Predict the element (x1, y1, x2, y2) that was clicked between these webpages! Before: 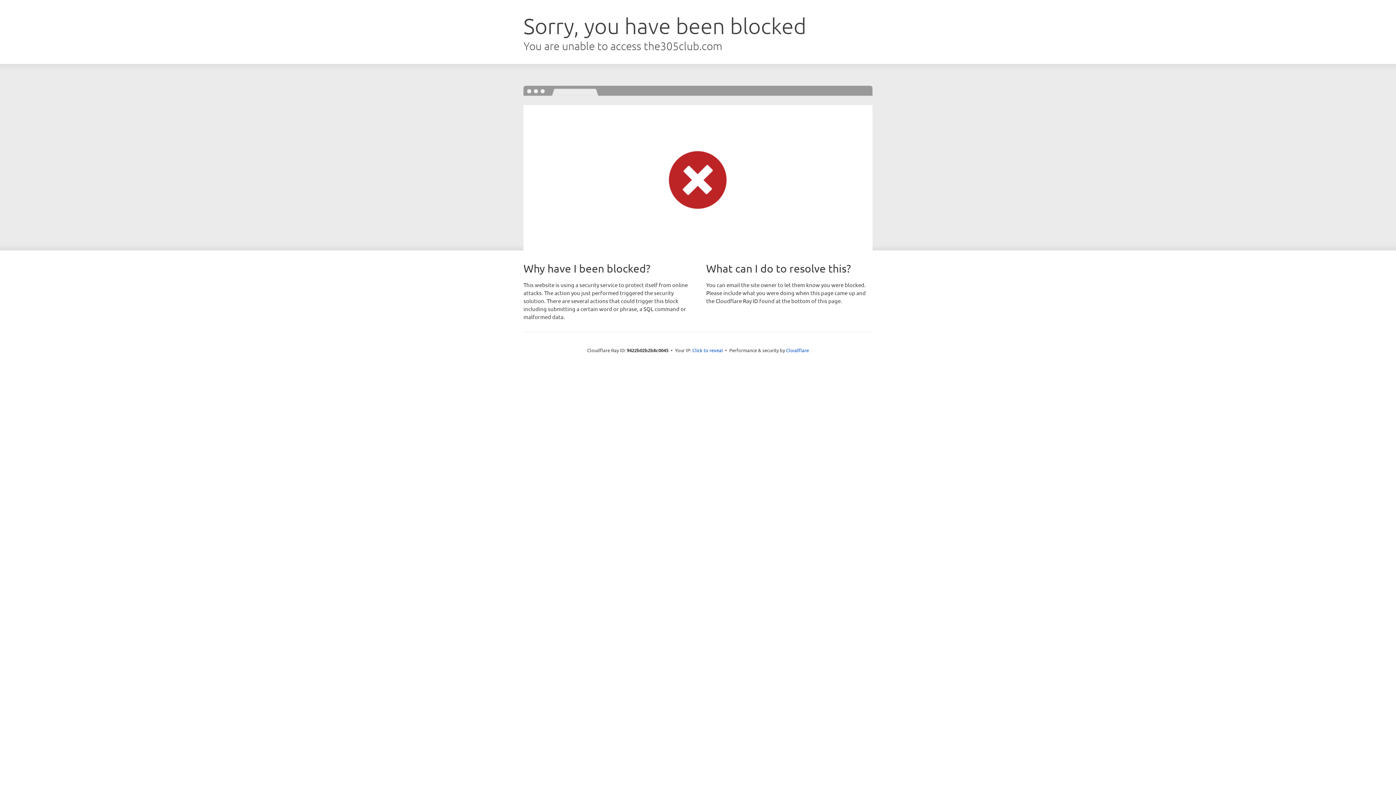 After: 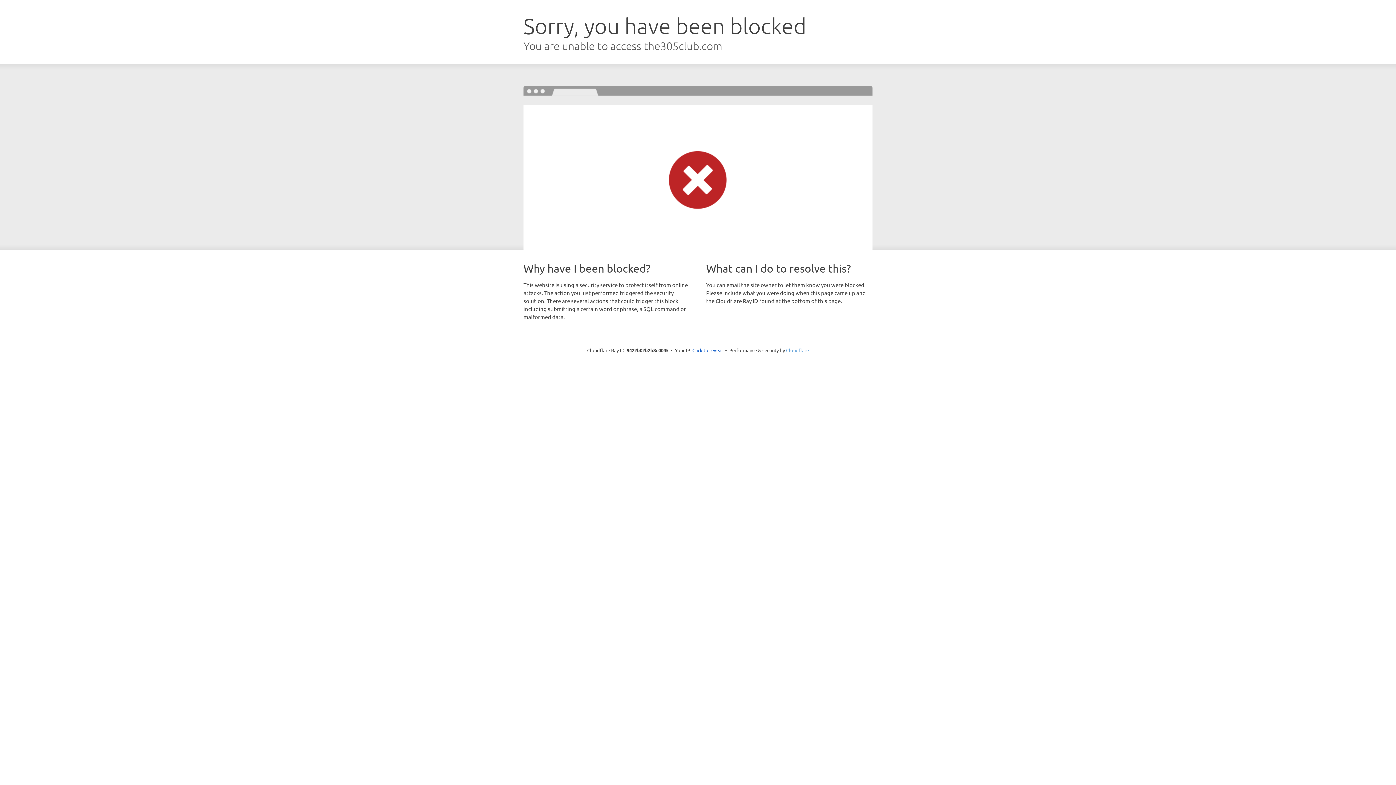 Action: label: Cloudflare bbox: (786, 347, 809, 353)